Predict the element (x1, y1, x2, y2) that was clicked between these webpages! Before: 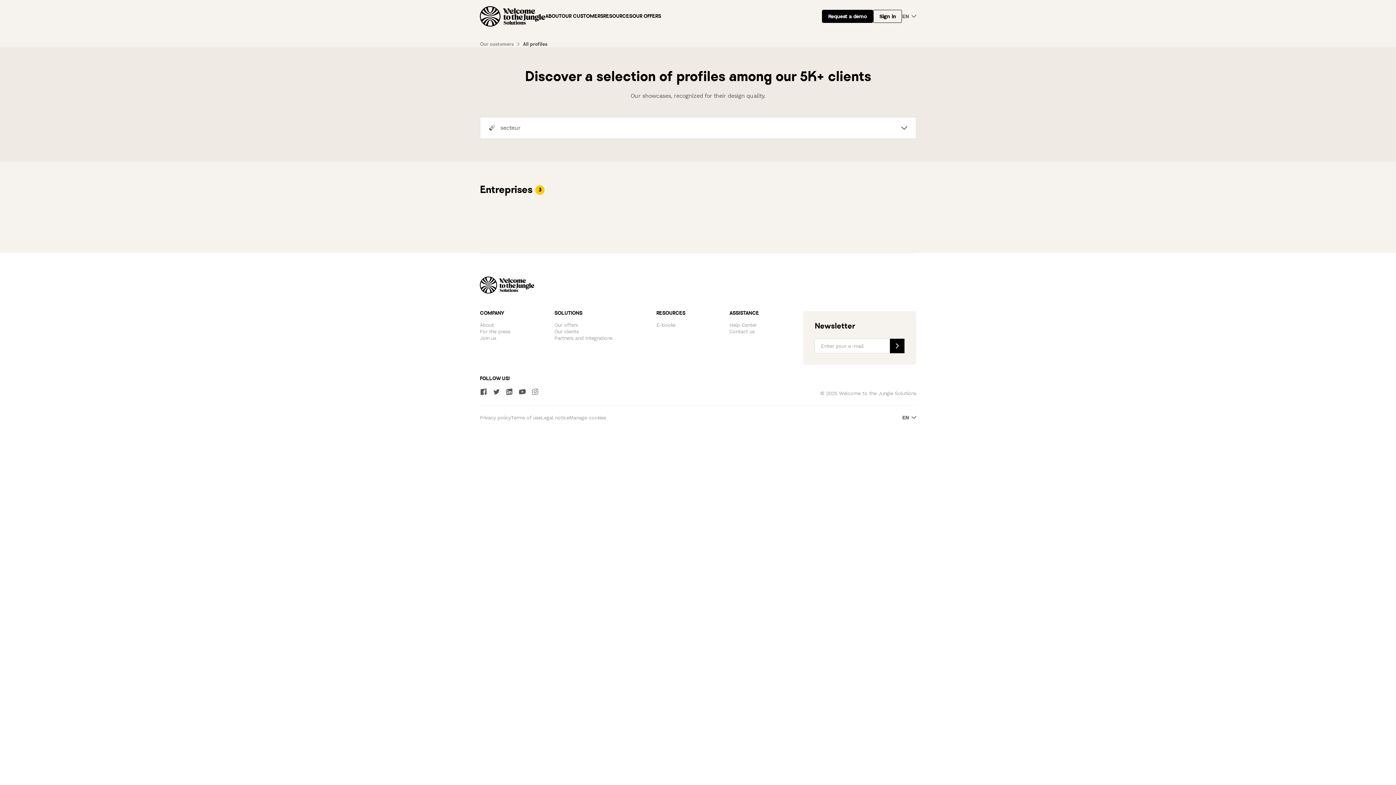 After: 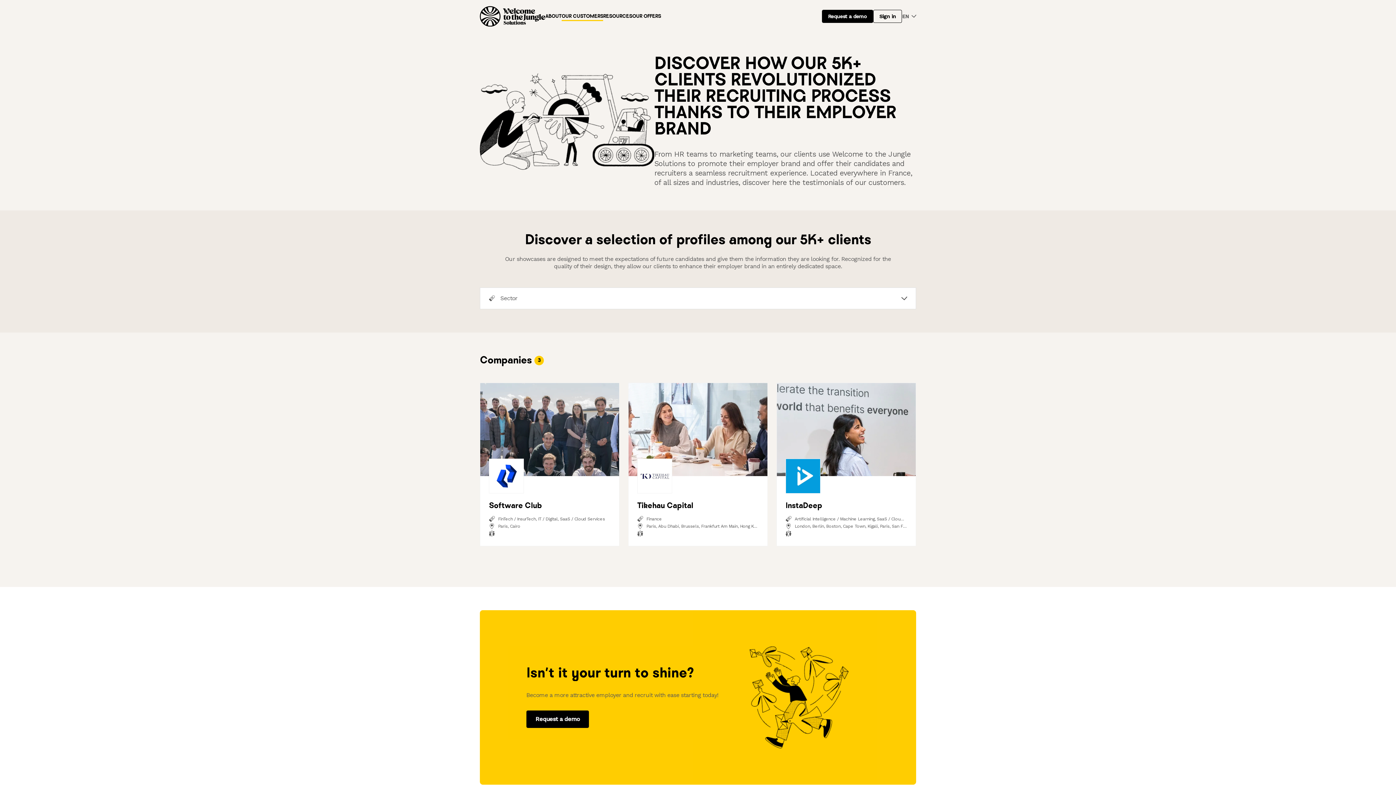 Action: bbox: (561, 11, 603, 21) label: OUR CUSTOMERS